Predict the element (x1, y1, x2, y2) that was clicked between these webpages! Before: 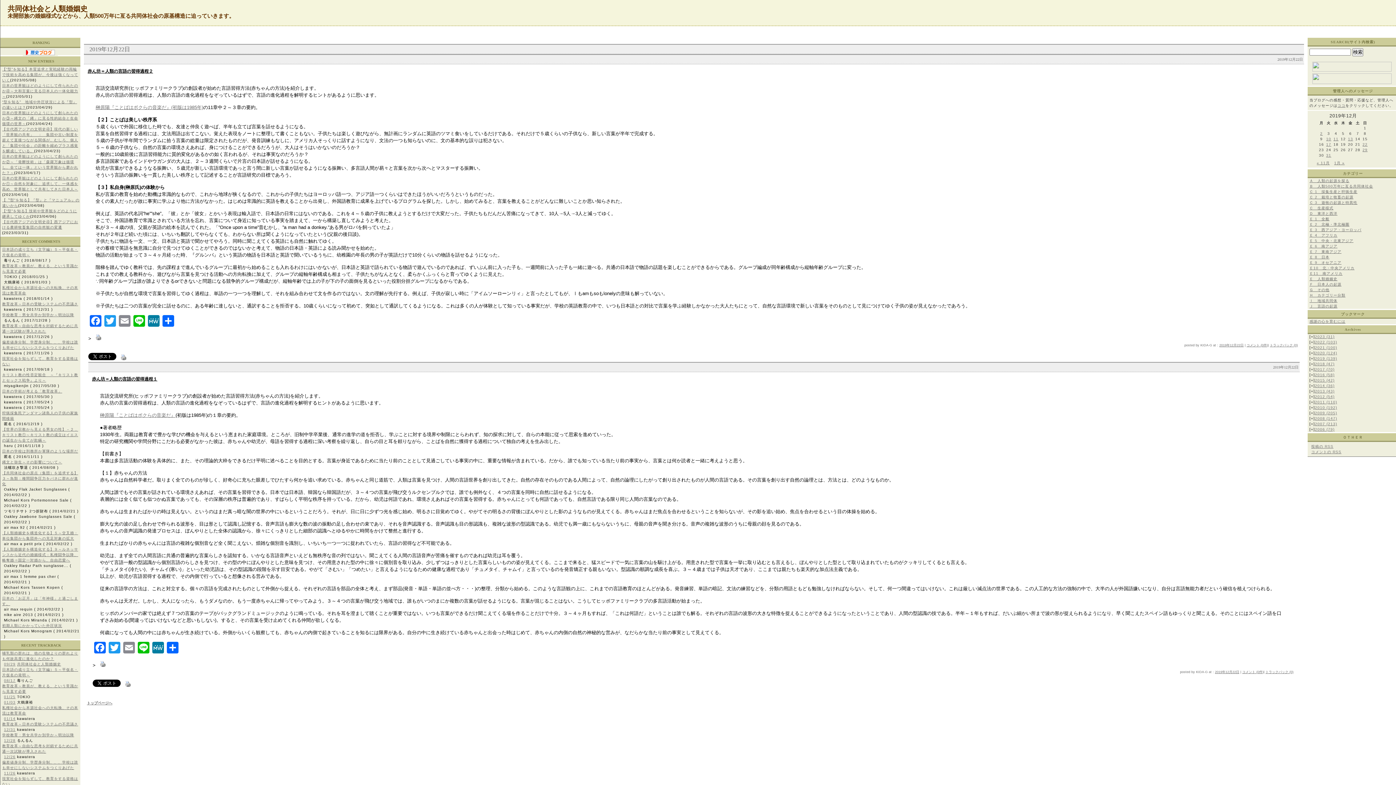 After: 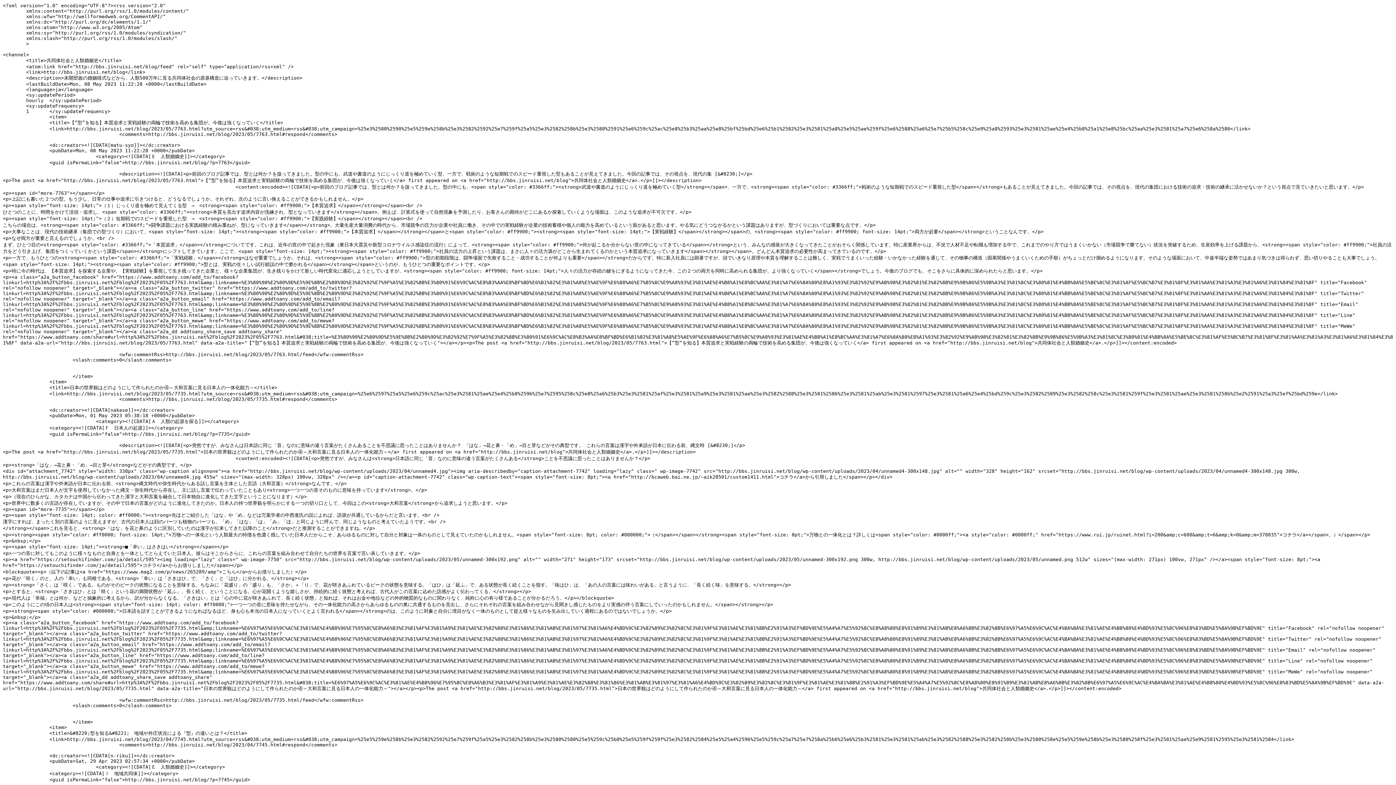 Action: label: 投稿の RSS bbox: (1311, 444, 1333, 448)